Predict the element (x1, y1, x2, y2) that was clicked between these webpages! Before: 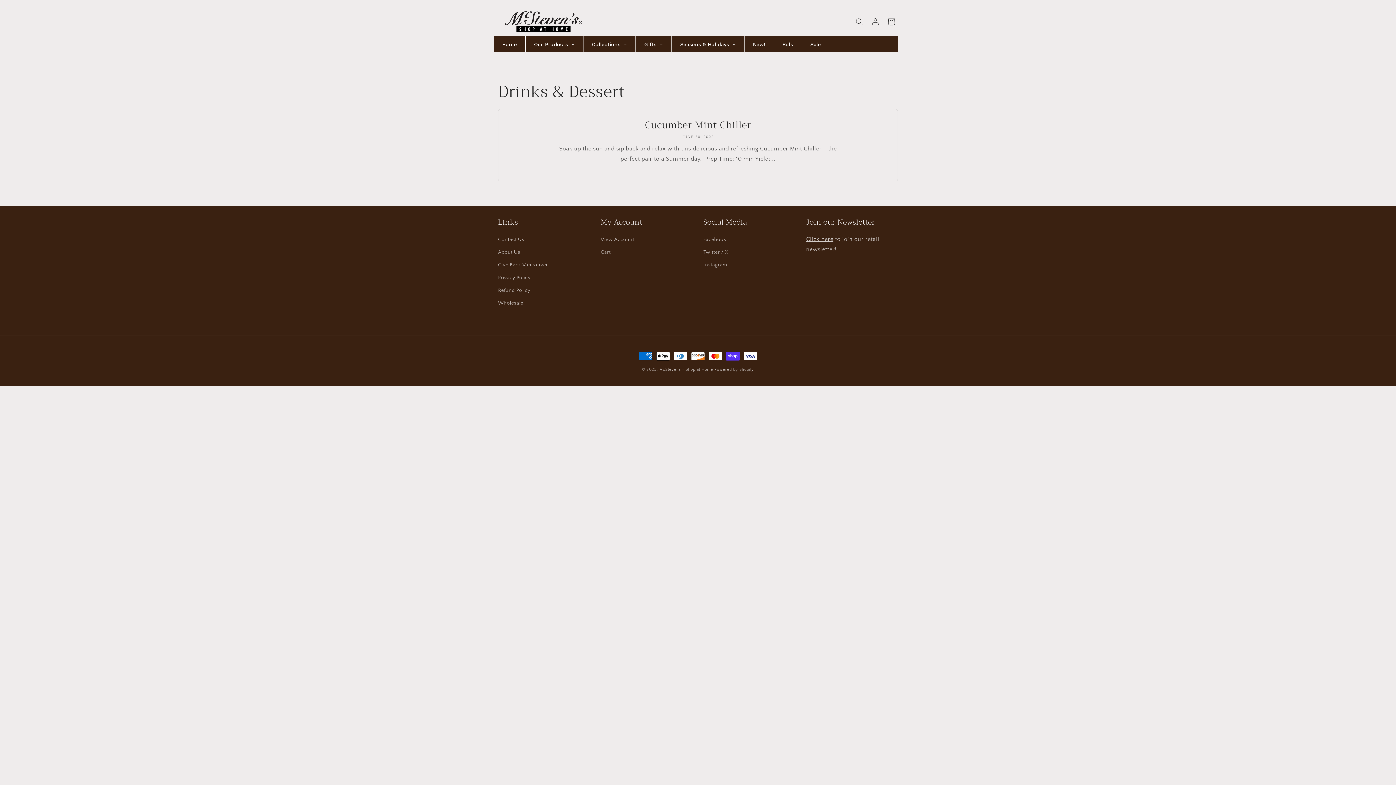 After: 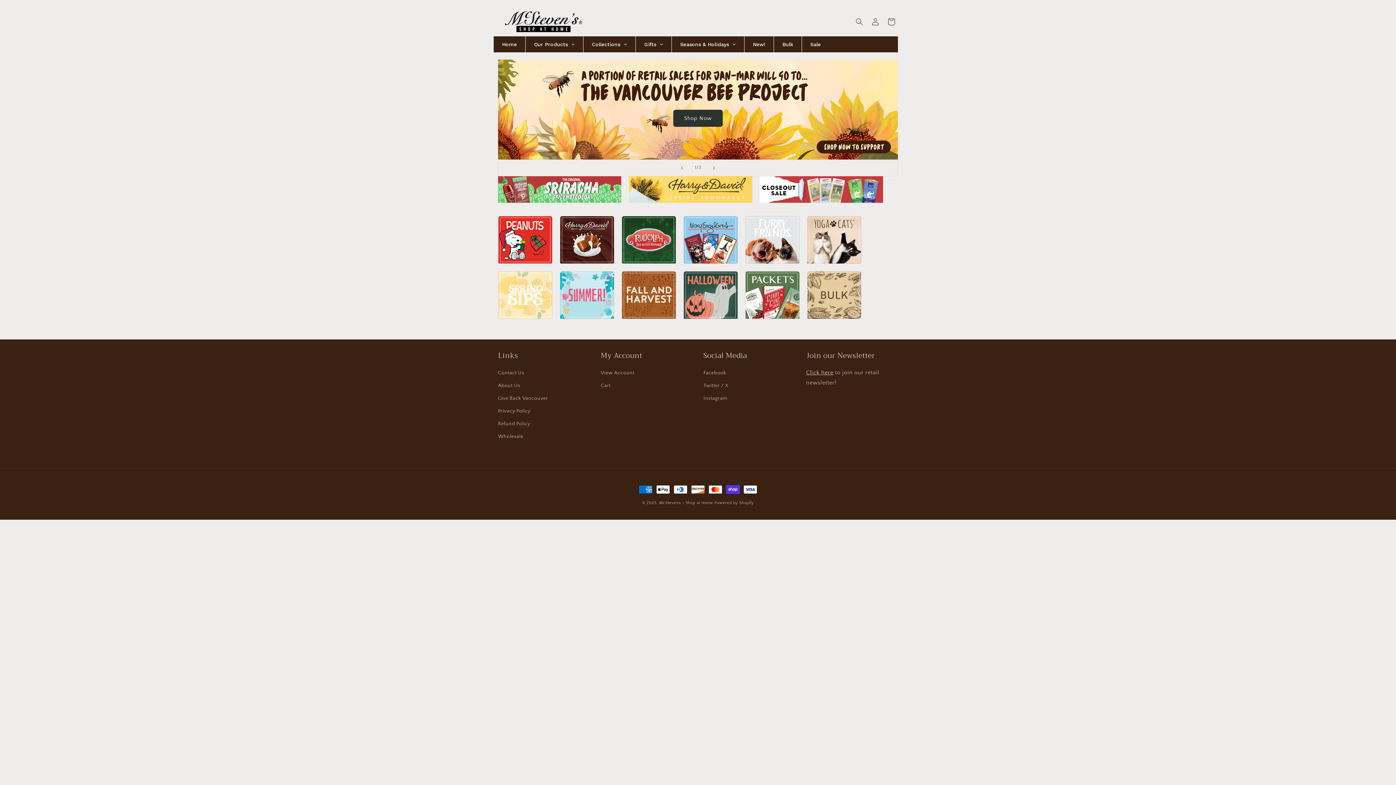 Action: bbox: (659, 367, 713, 372) label: McStevens - Shop at Home